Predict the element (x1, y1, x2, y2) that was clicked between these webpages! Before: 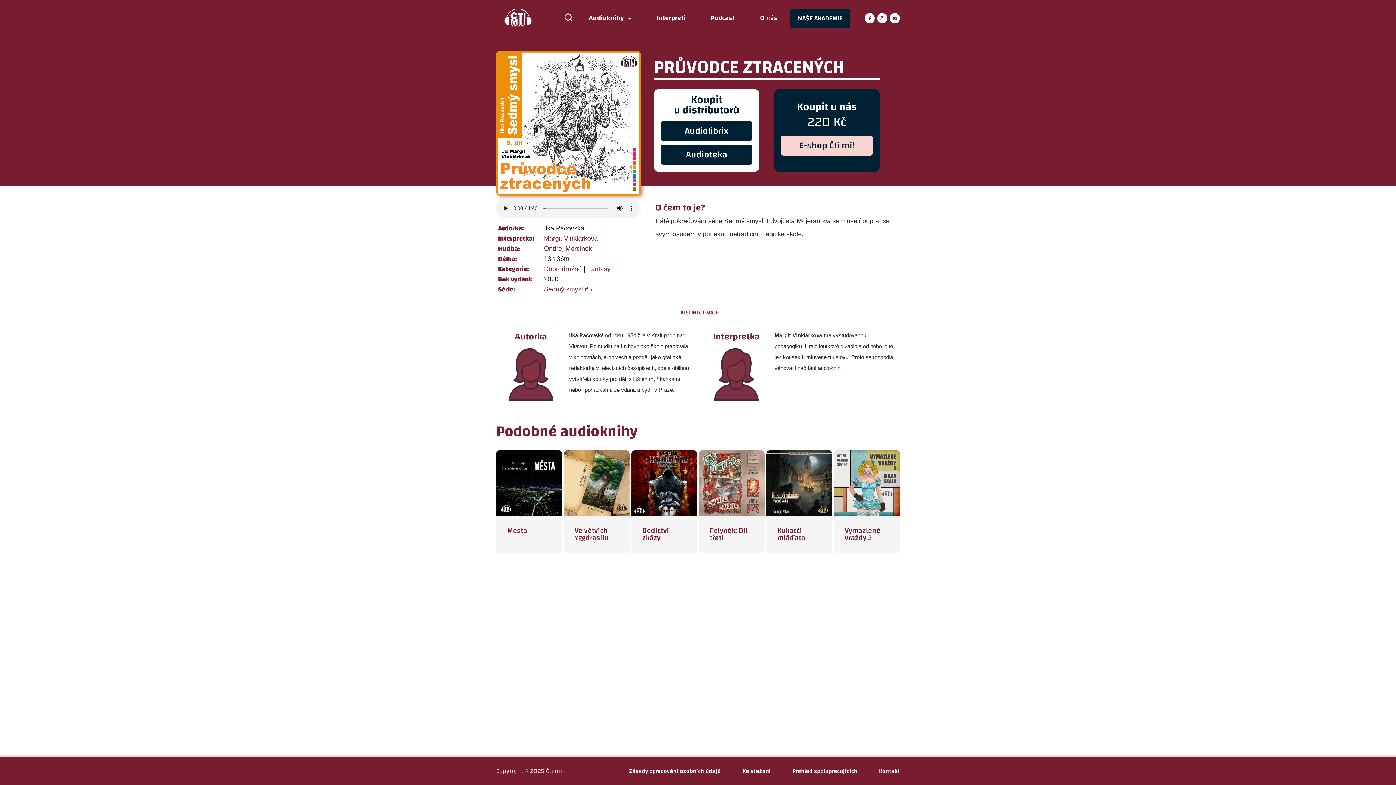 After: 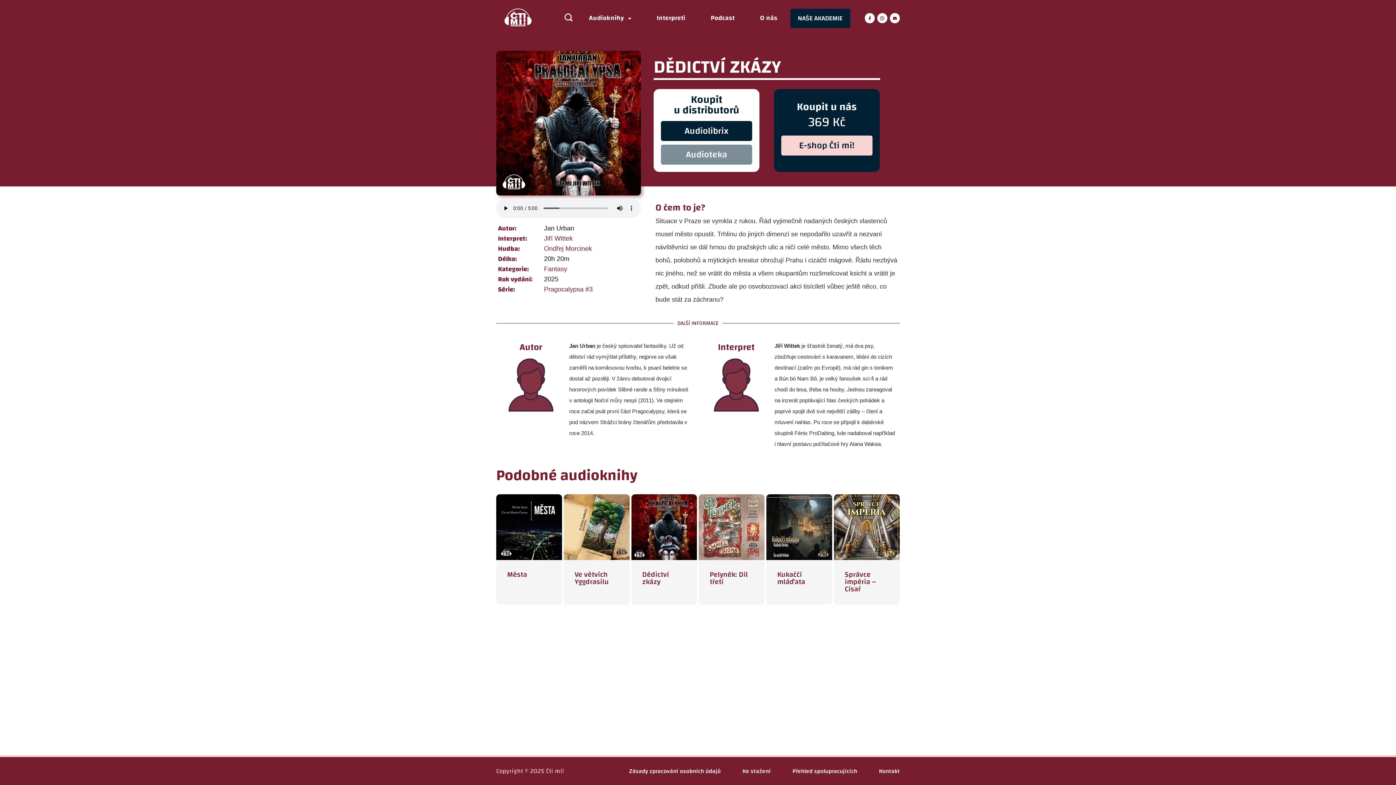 Action: label: Dědictví zkázy bbox: (642, 523, 669, 544)